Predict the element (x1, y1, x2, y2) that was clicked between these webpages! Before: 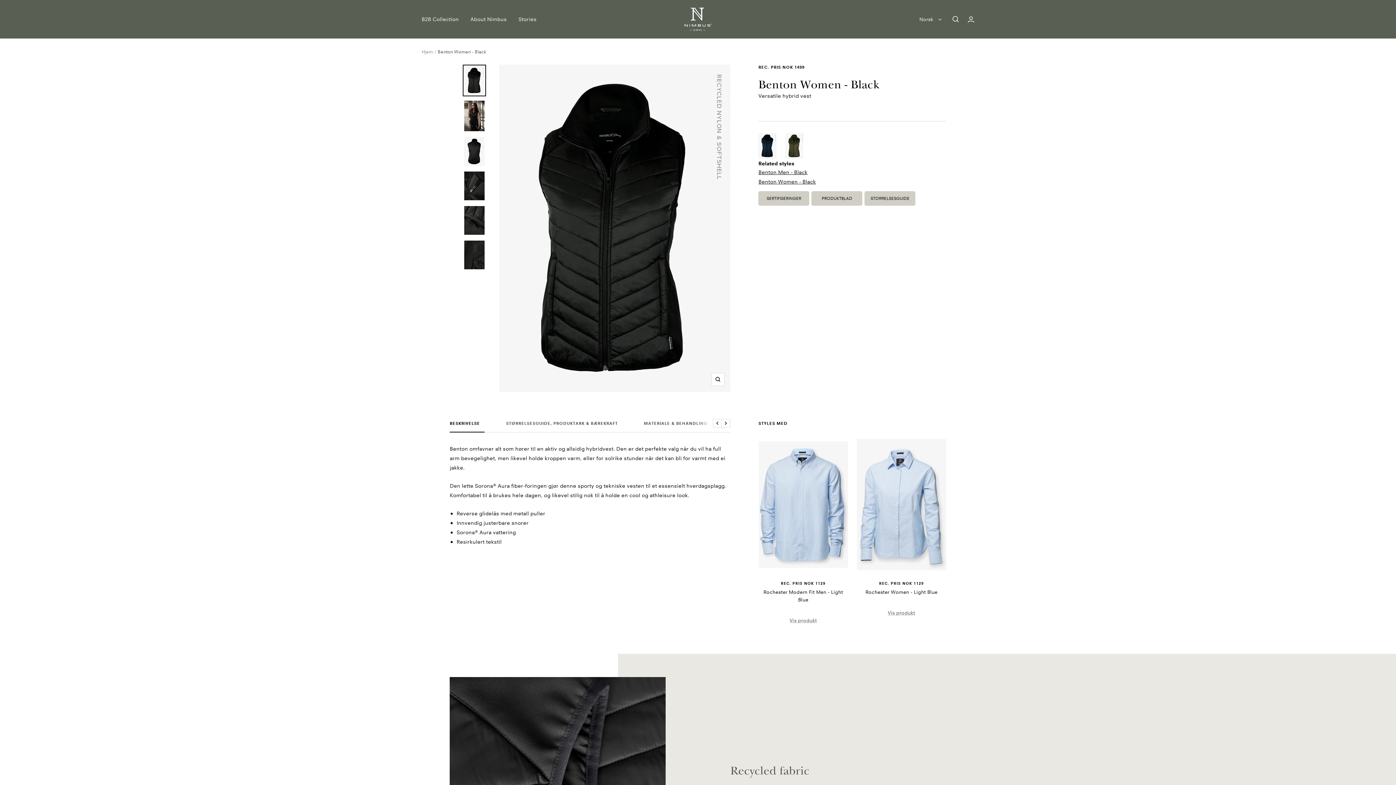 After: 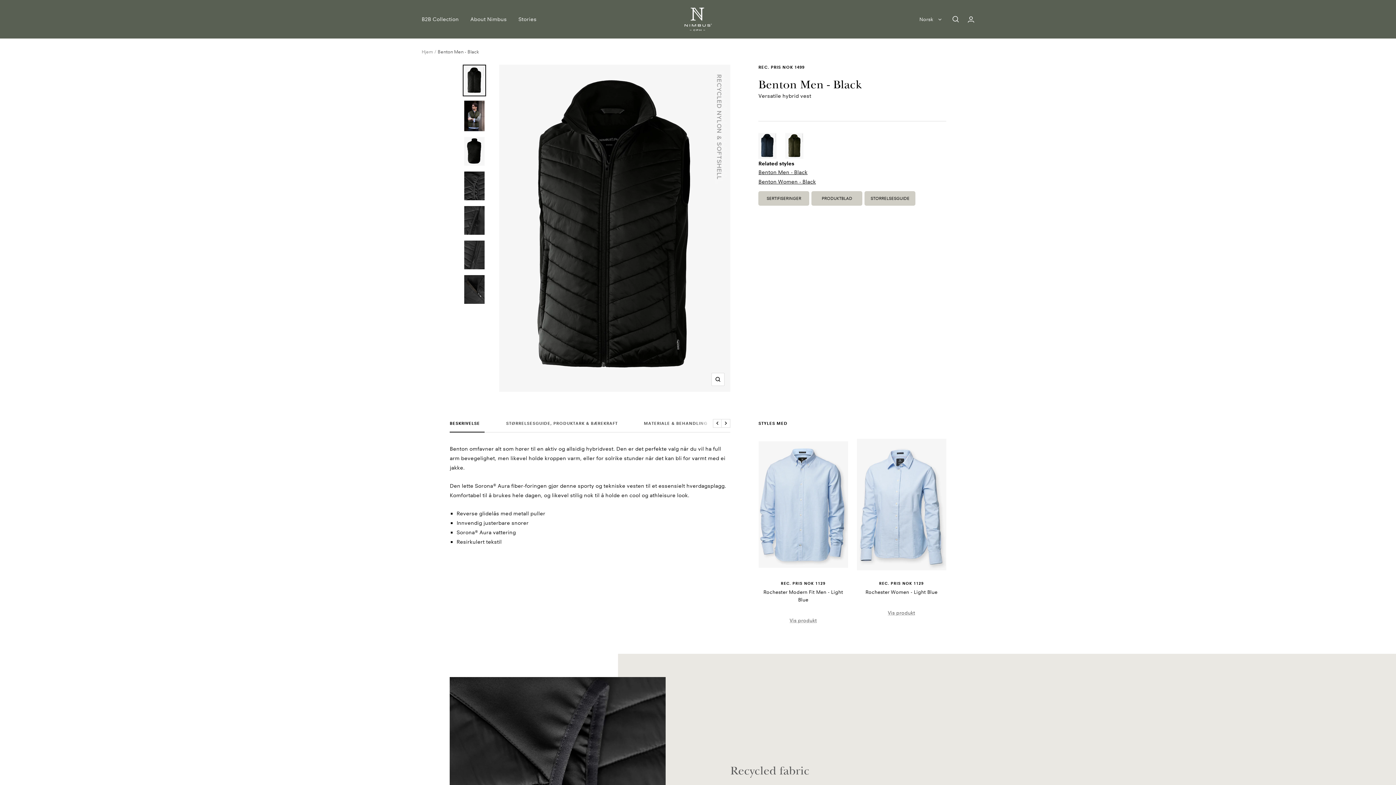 Action: label: Benton Men - Black bbox: (758, 168, 946, 176)